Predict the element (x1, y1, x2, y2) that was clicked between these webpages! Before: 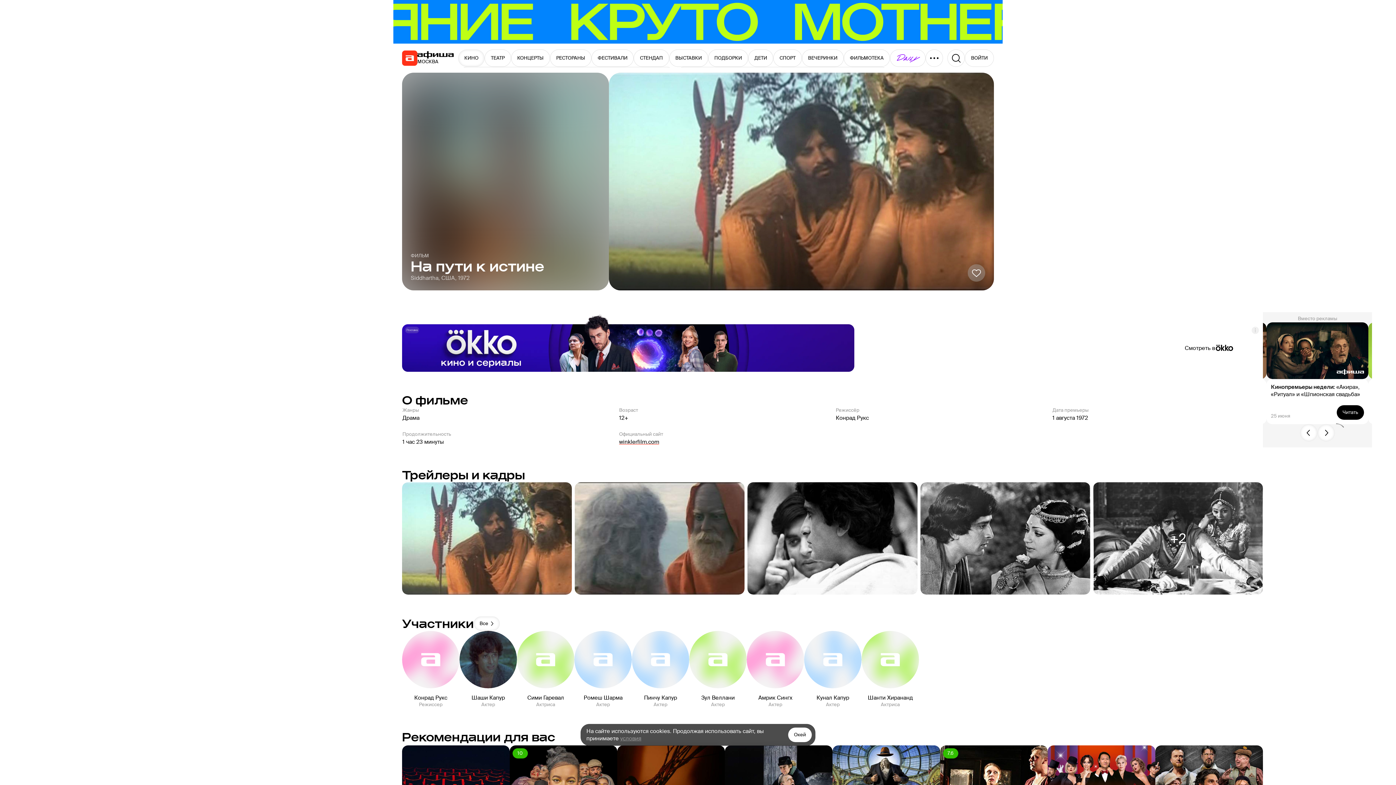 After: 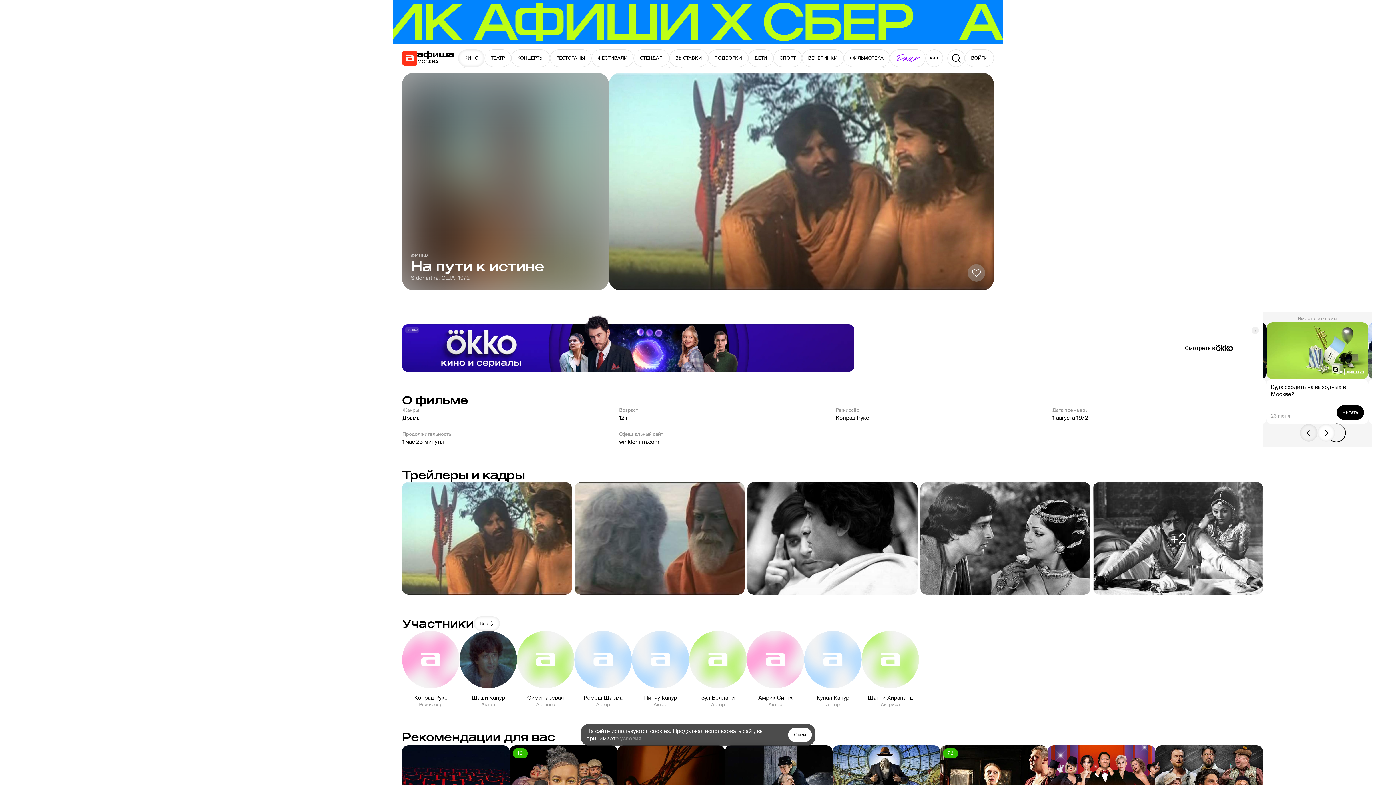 Action: bbox: (1300, 424, 1317, 441)